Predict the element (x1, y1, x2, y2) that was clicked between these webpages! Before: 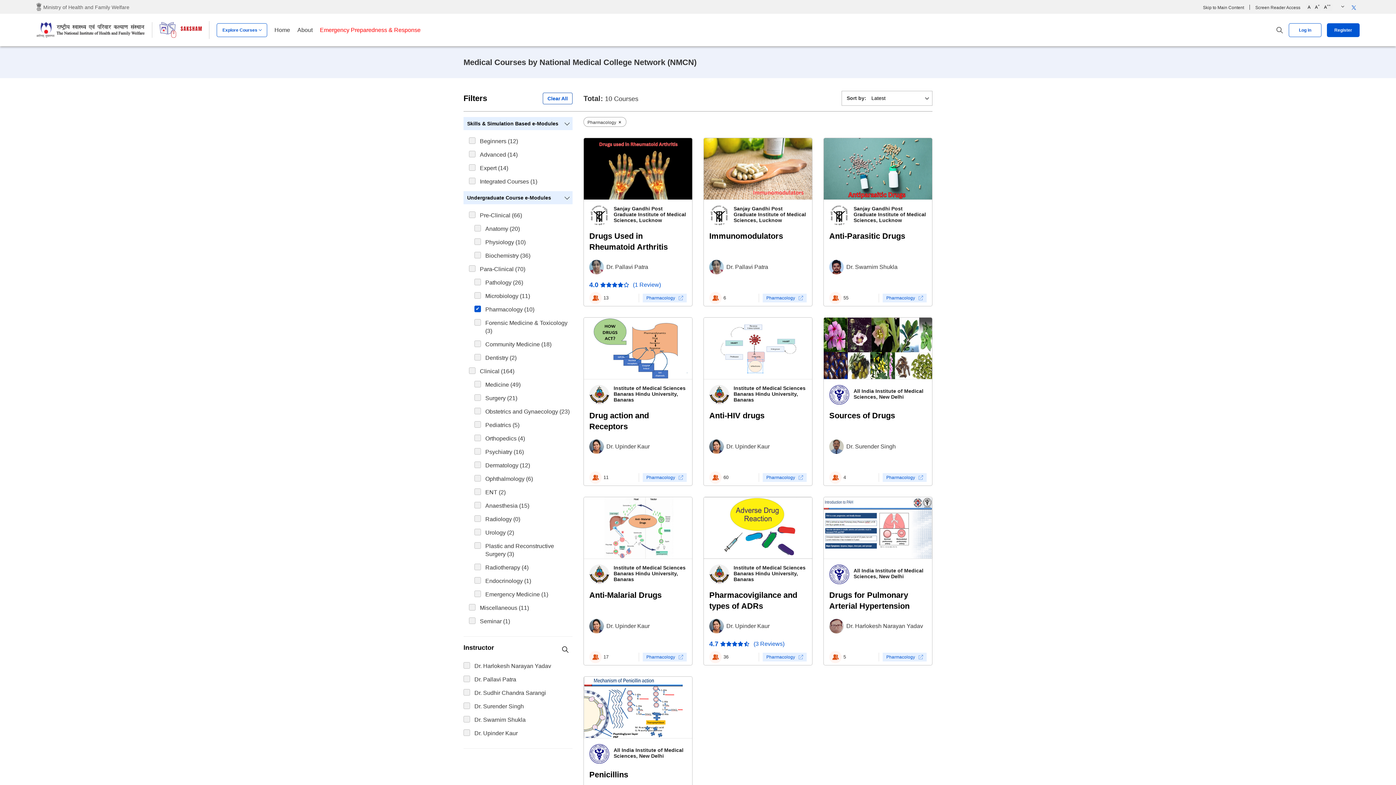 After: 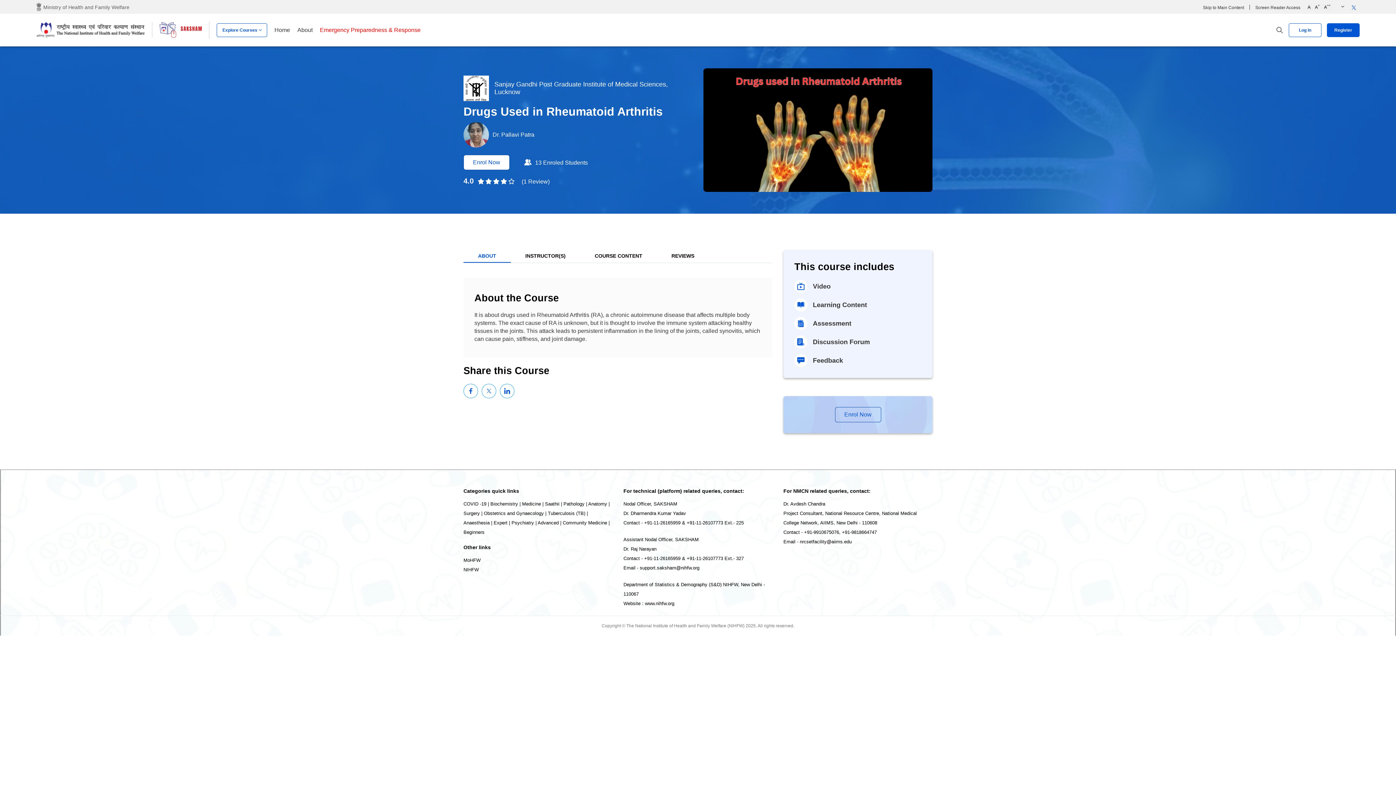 Action: bbox: (589, 230, 686, 252) label: Drugs Used in Rheumatoid Arthritis